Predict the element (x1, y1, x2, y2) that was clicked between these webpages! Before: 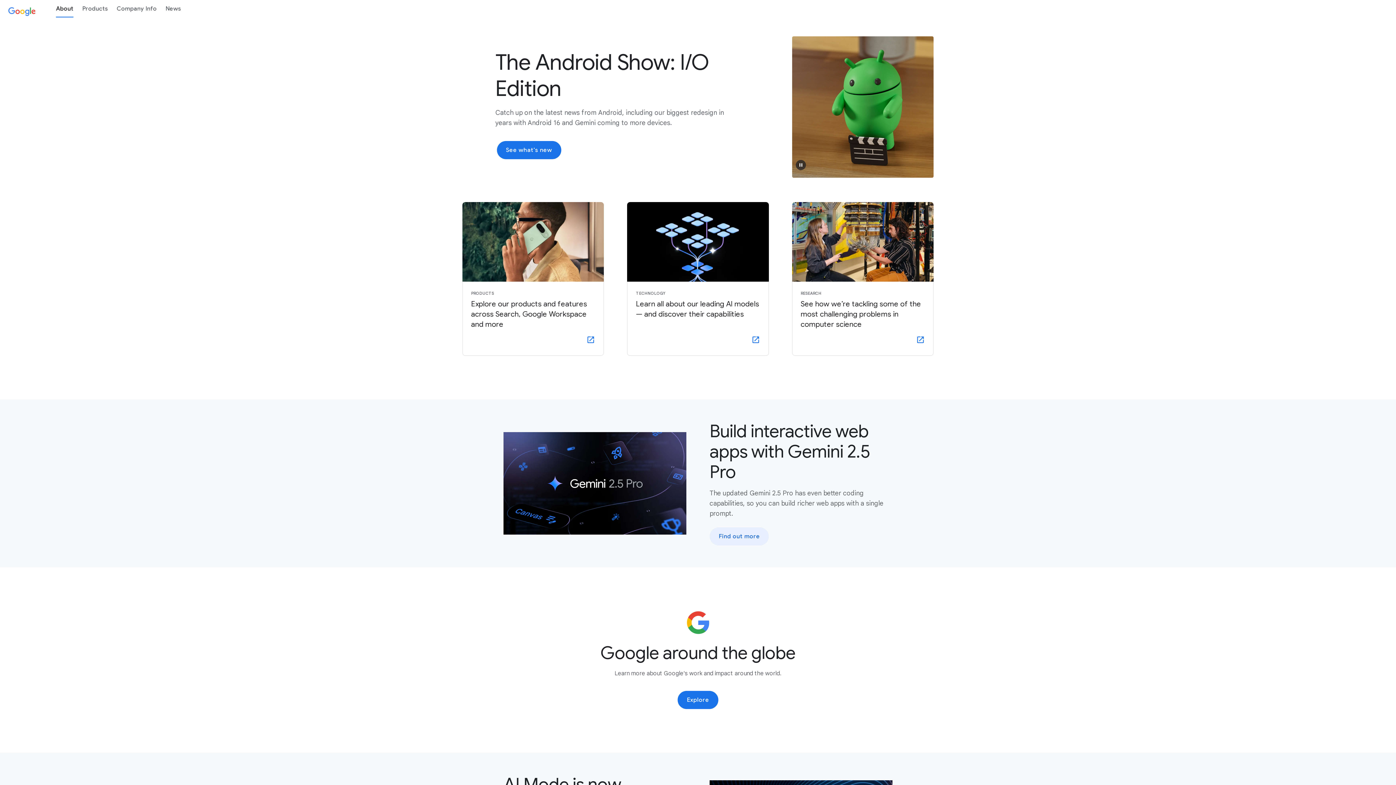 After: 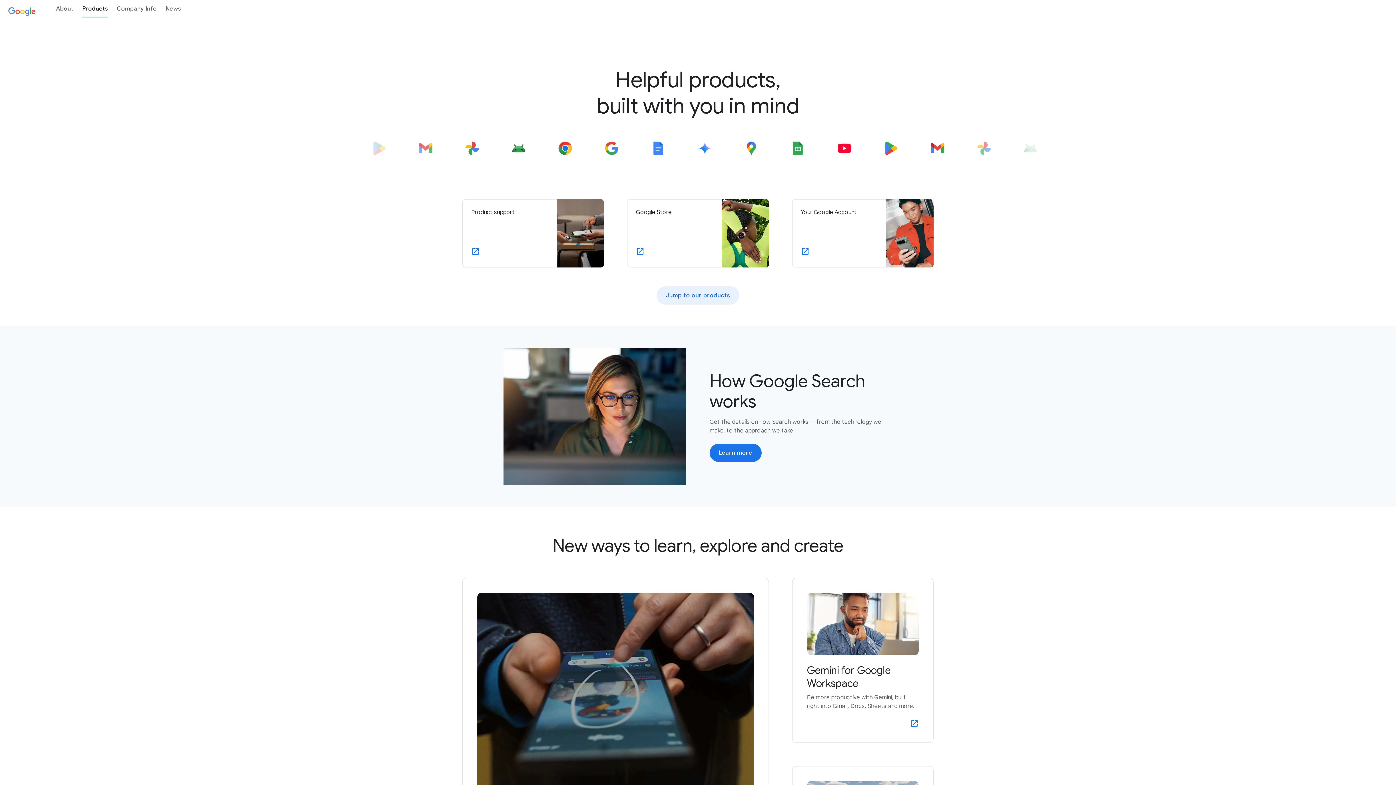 Action: label: Products bbox: (77, 0, 112, 17)